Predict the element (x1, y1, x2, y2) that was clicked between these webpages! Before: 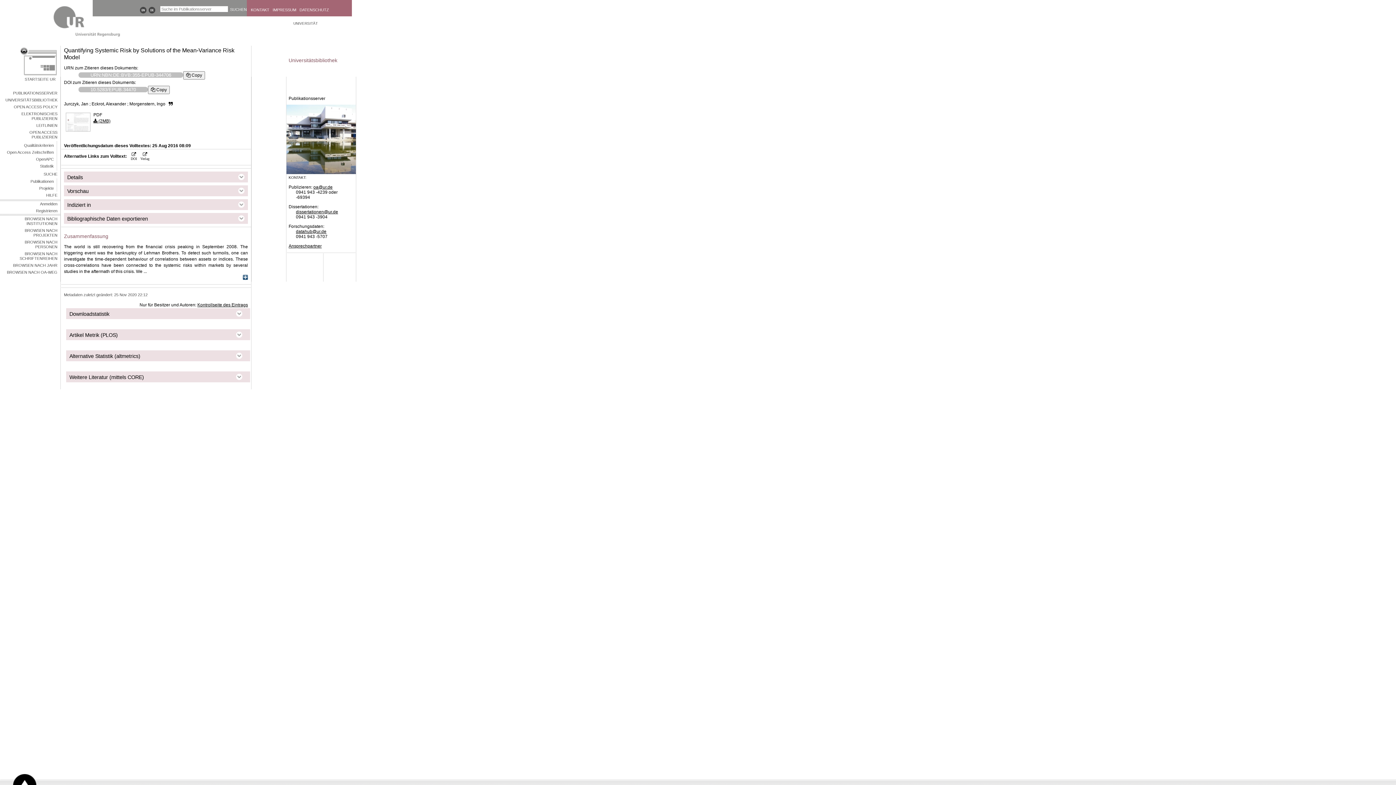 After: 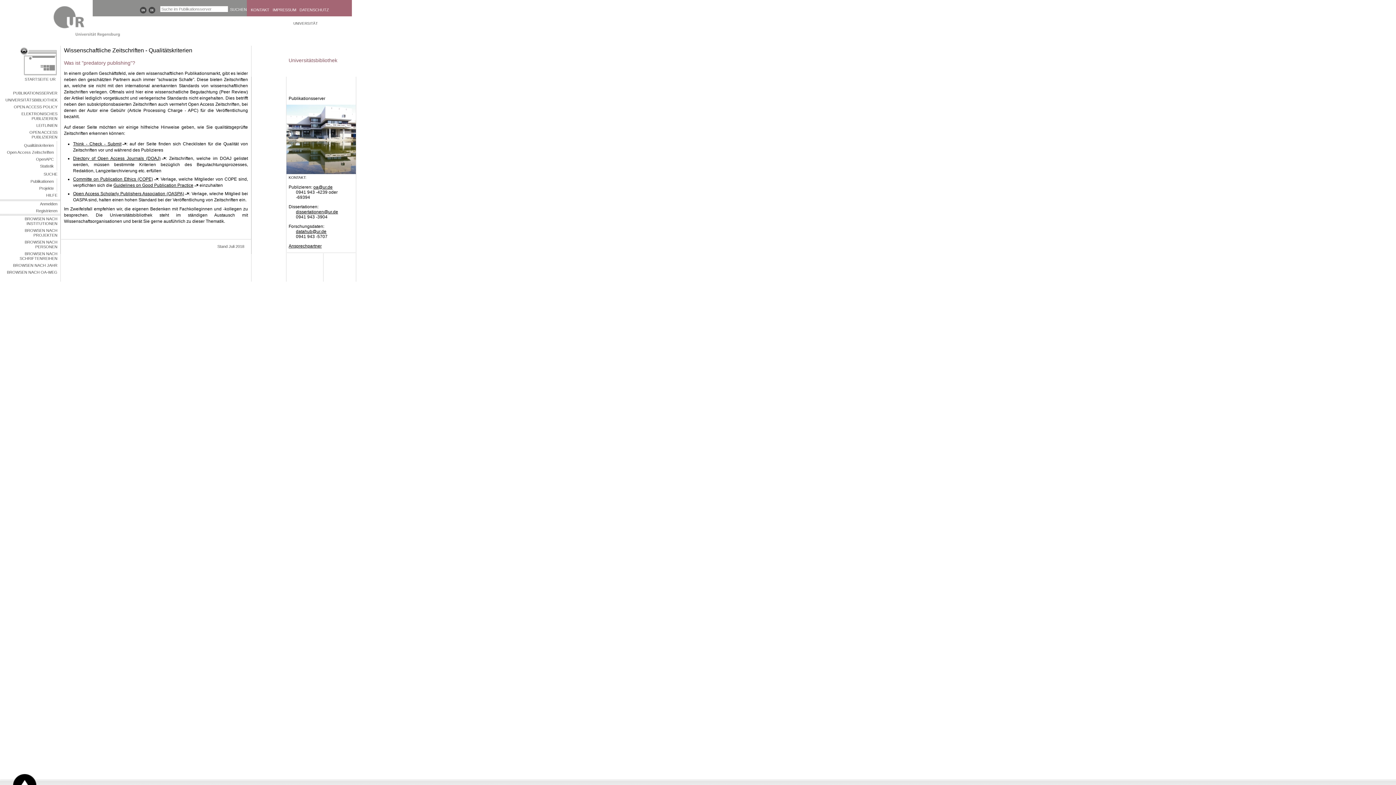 Action: label: Qualitätskriterien bbox: (0, 141, 56, 149)